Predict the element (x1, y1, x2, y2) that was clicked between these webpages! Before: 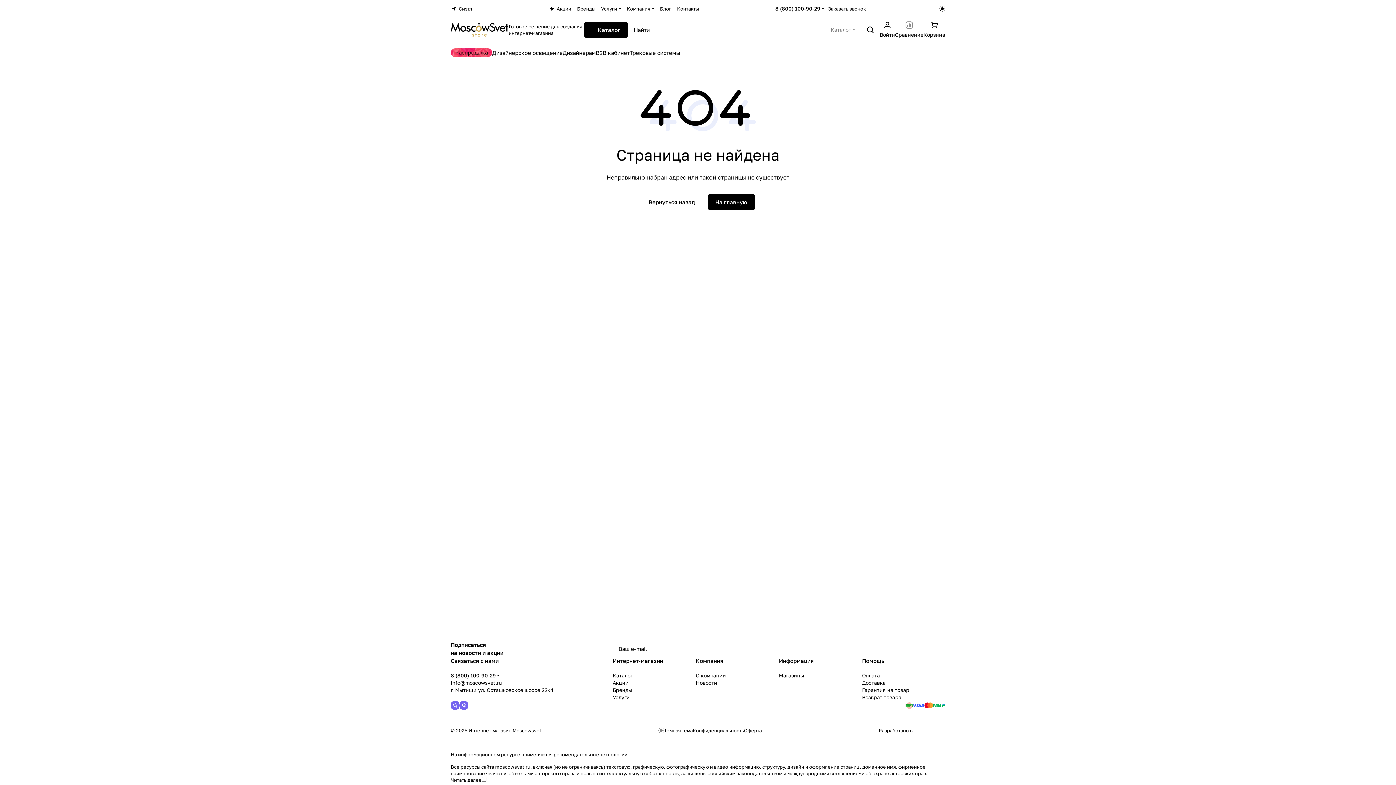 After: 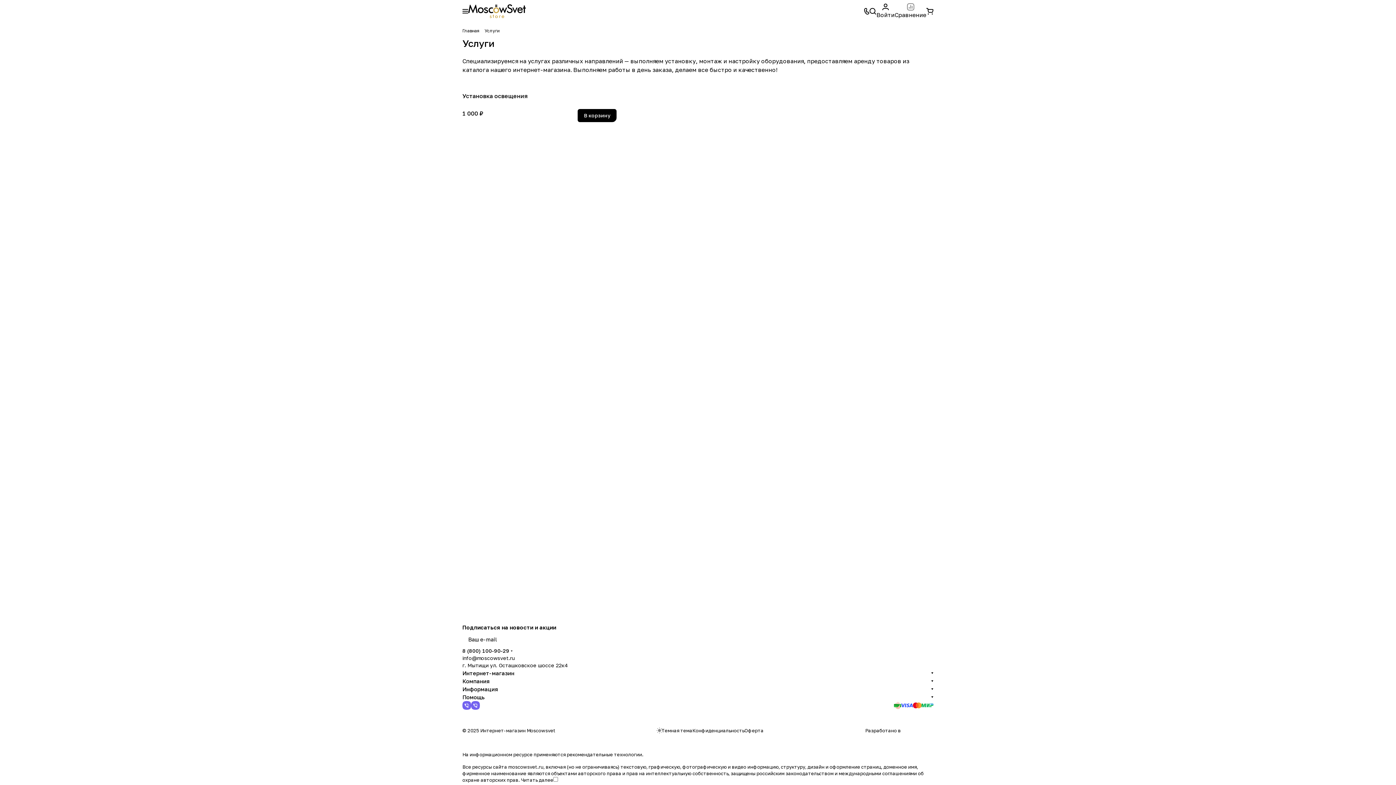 Action: label: Услуги bbox: (612, 694, 629, 700)